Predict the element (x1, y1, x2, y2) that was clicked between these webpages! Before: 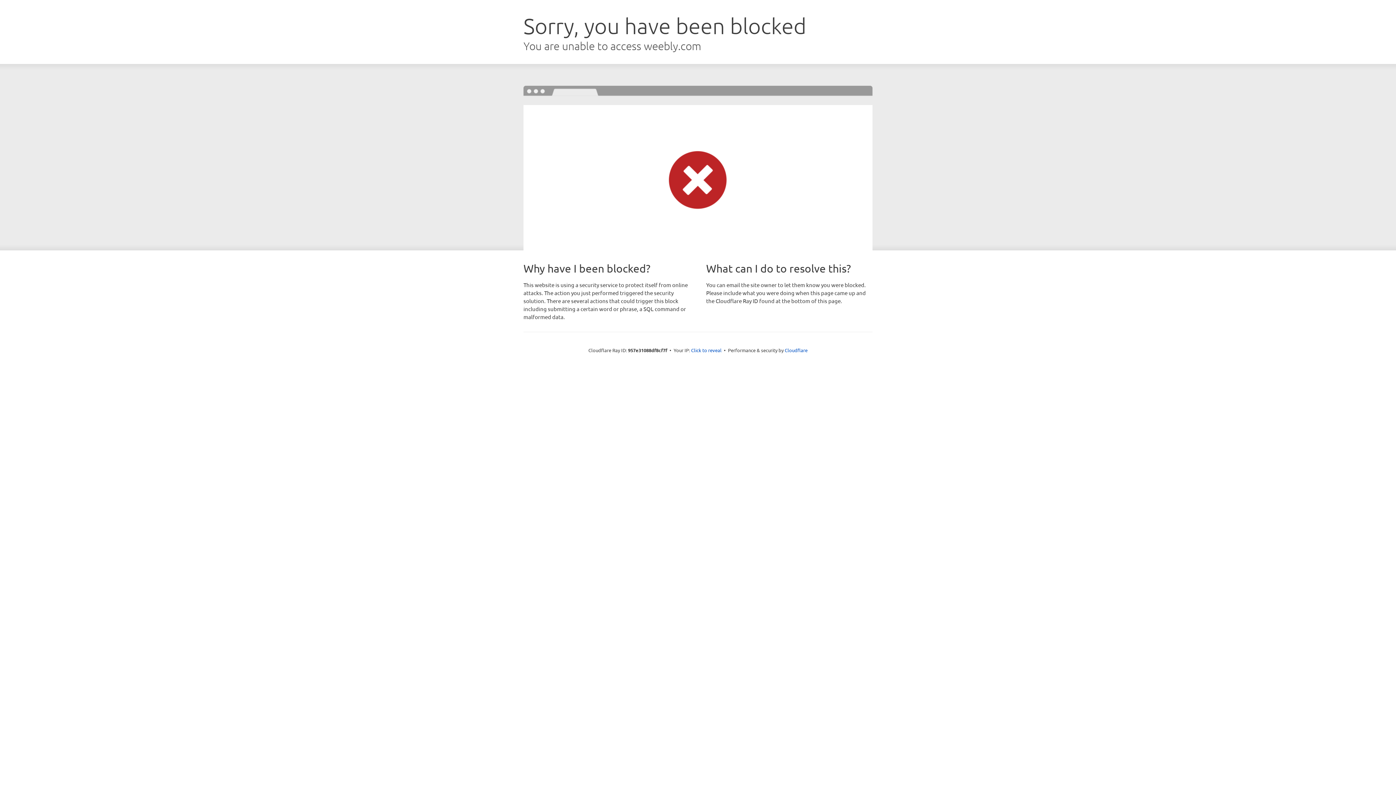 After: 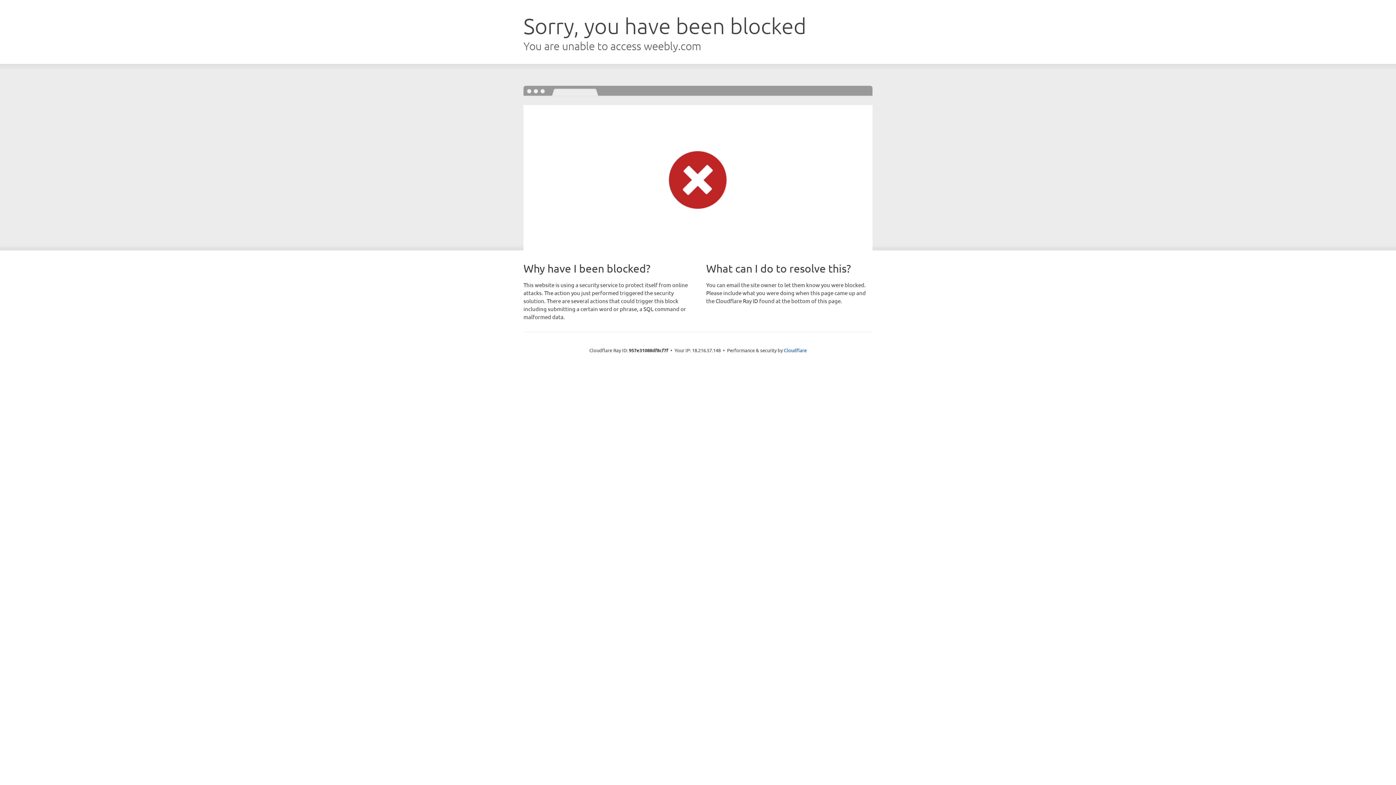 Action: label: Click to reveal bbox: (691, 346, 721, 353)